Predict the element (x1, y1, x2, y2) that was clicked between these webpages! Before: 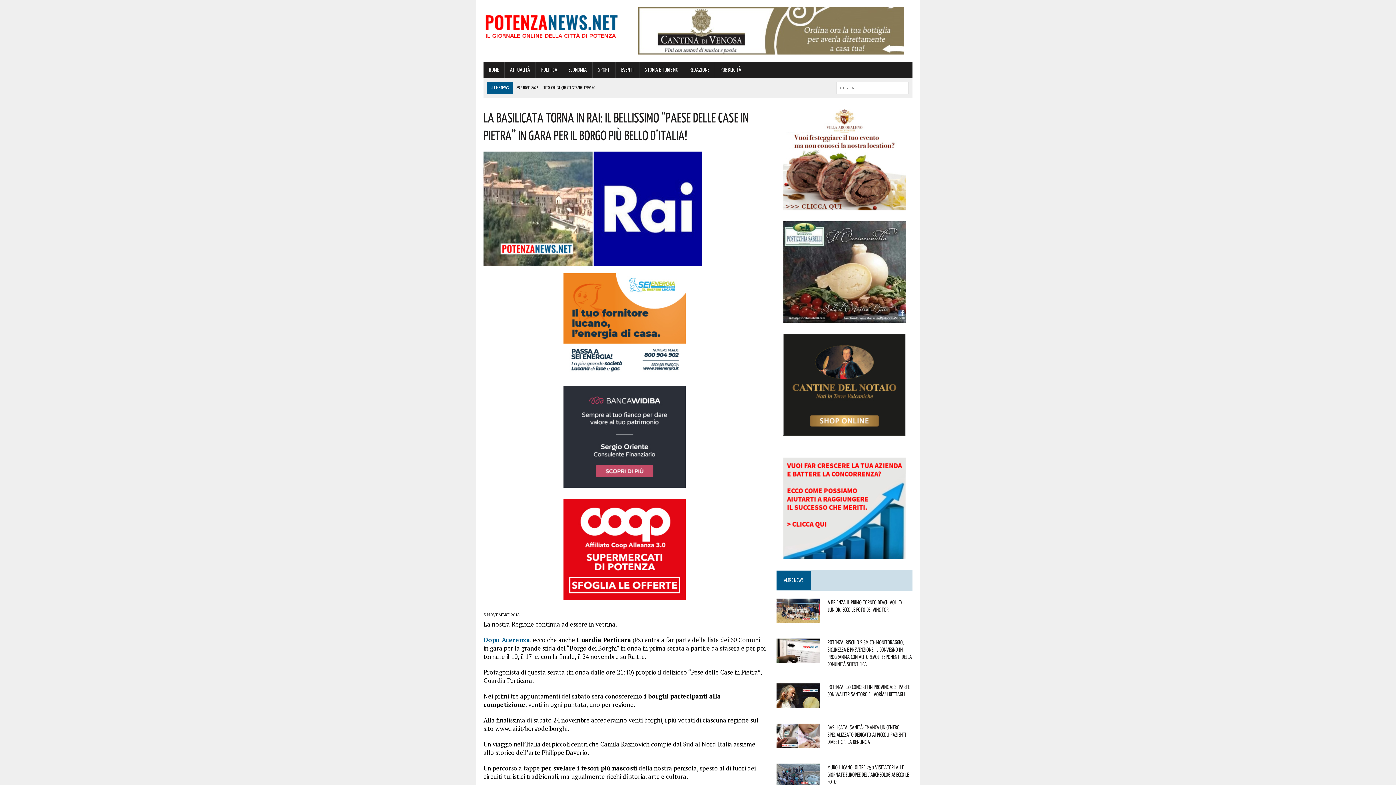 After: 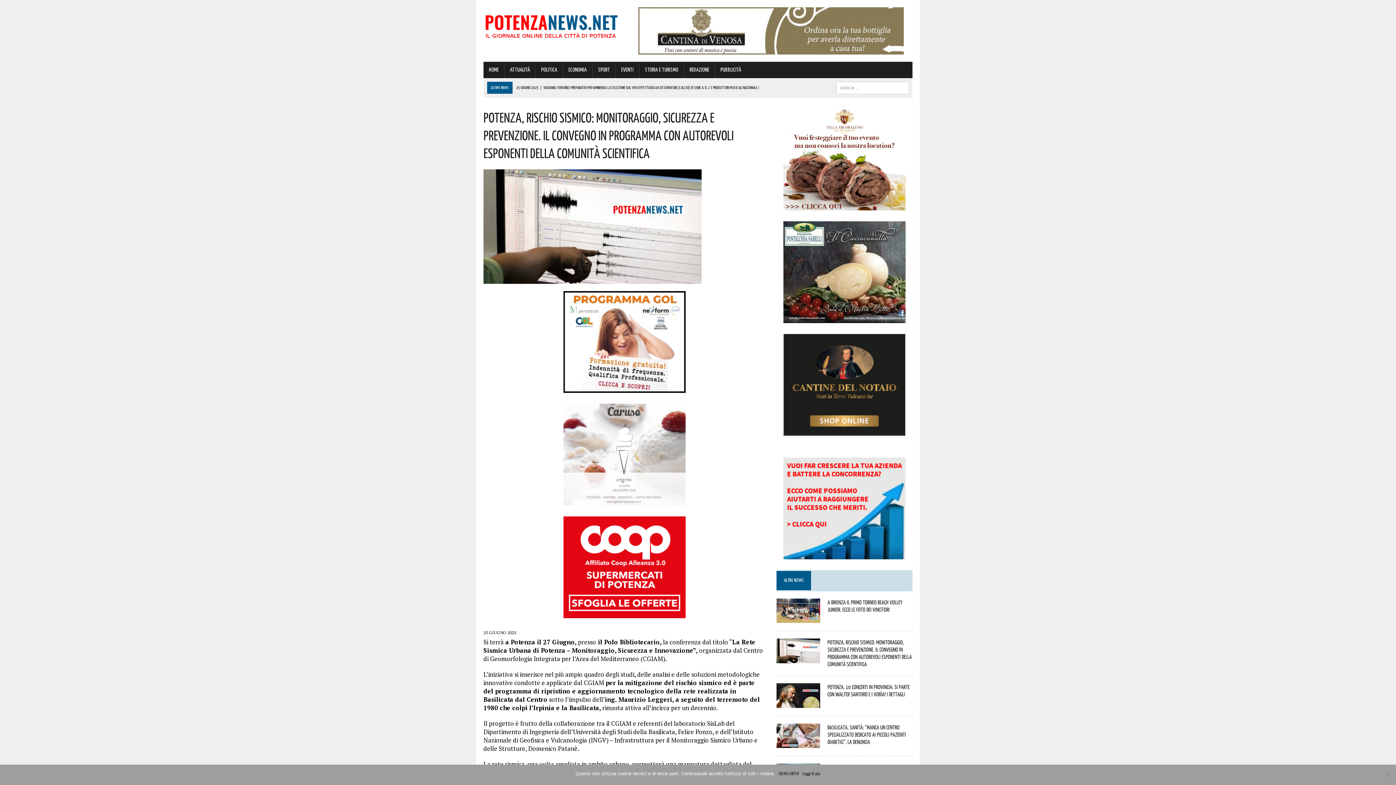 Action: bbox: (776, 654, 820, 662)